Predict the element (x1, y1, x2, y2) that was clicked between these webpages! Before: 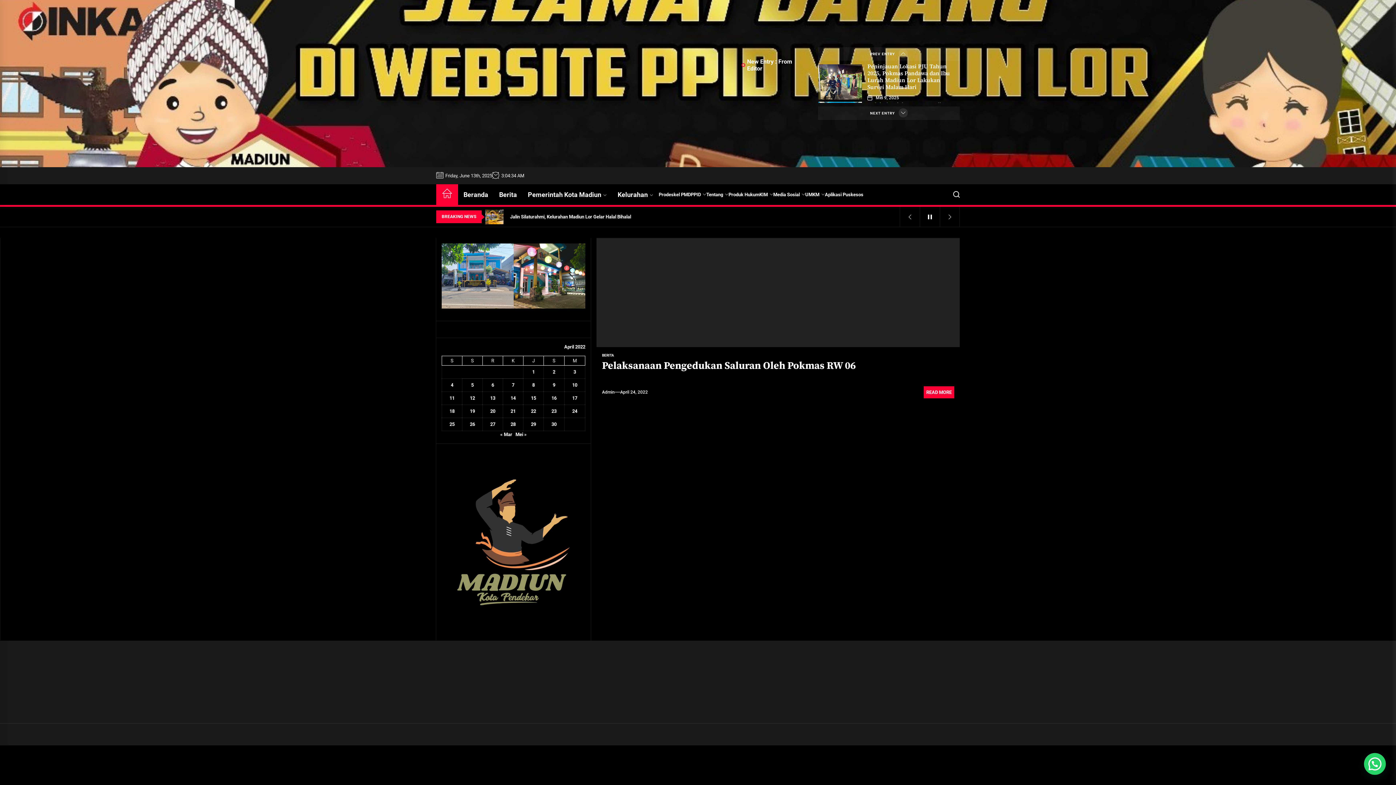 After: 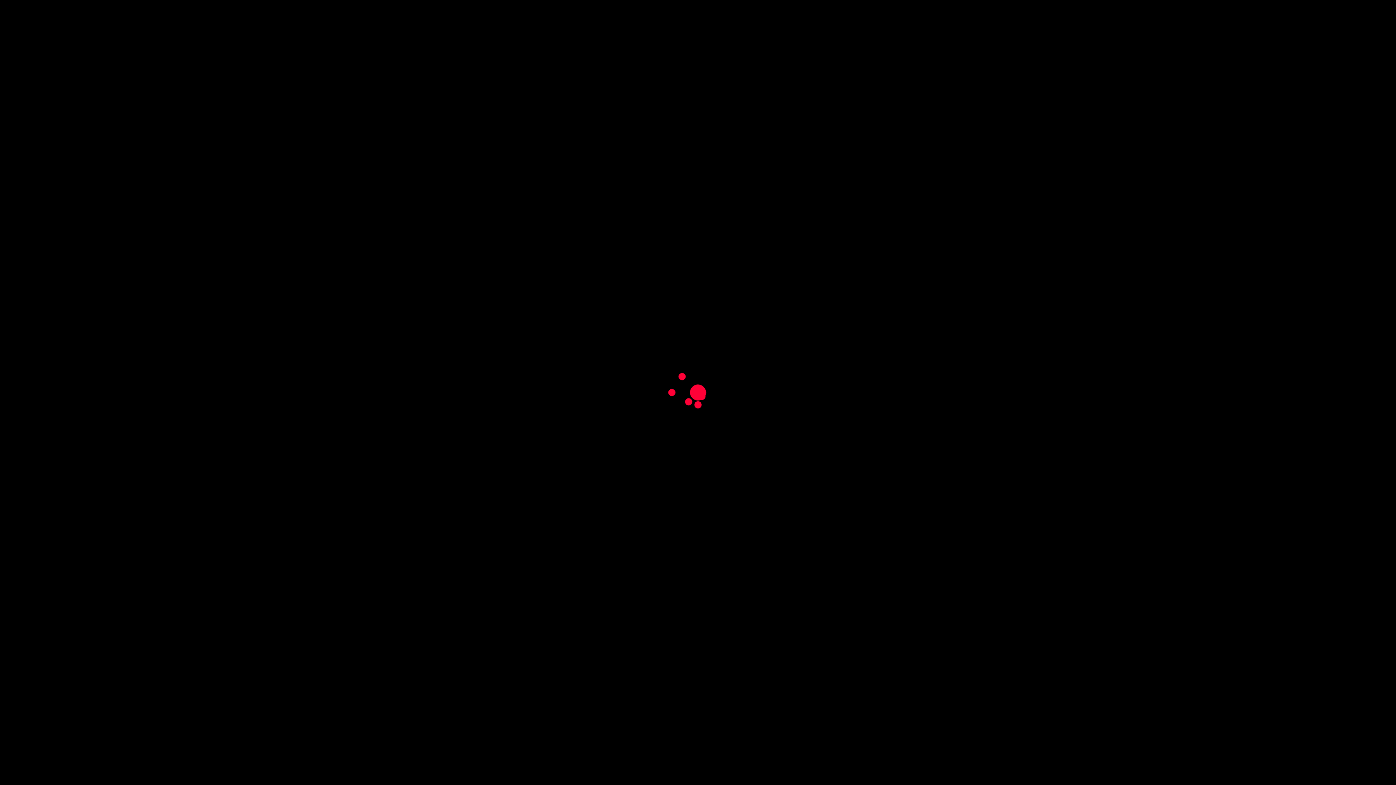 Action: label: READ MORE bbox: (924, 386, 954, 398)